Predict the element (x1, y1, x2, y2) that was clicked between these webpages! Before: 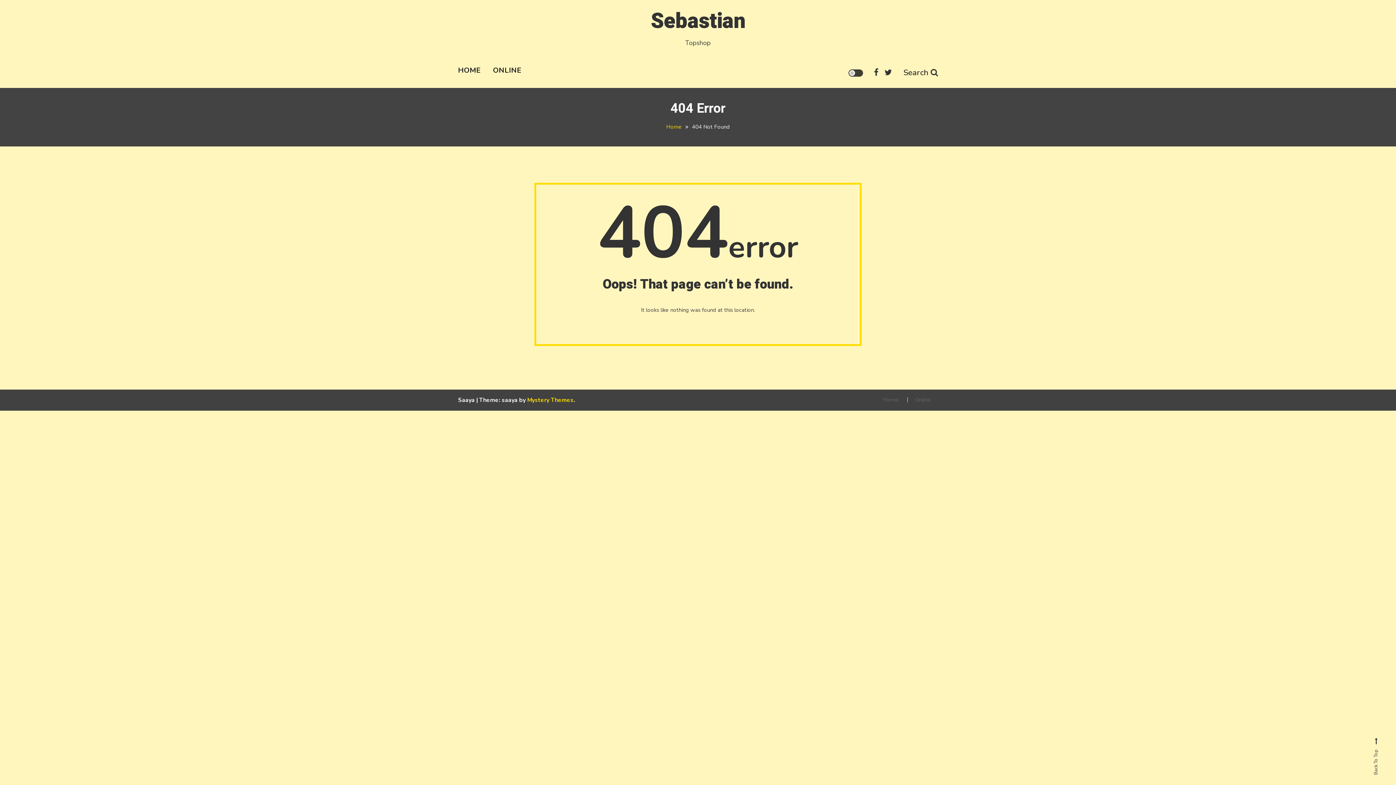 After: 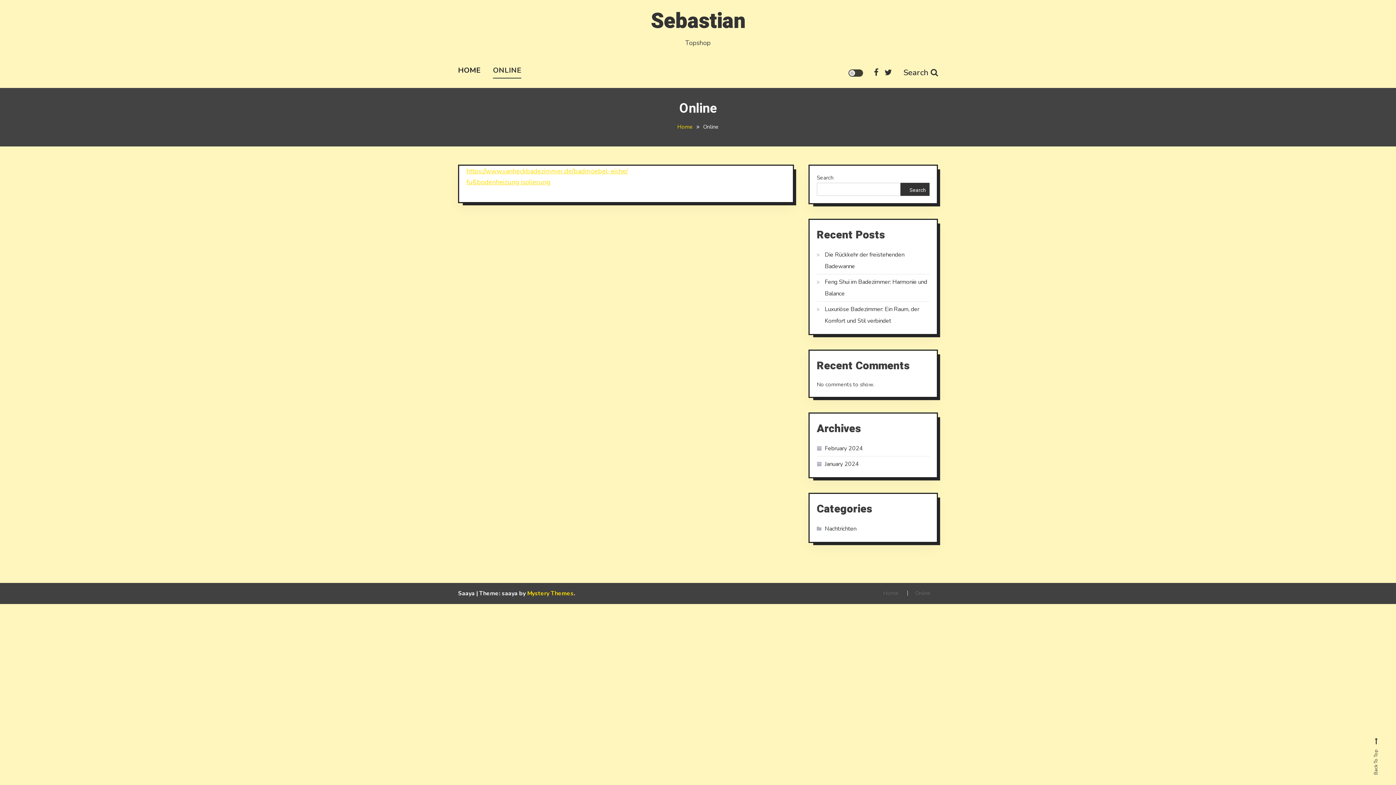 Action: label: Online bbox: (907, 397, 938, 402)